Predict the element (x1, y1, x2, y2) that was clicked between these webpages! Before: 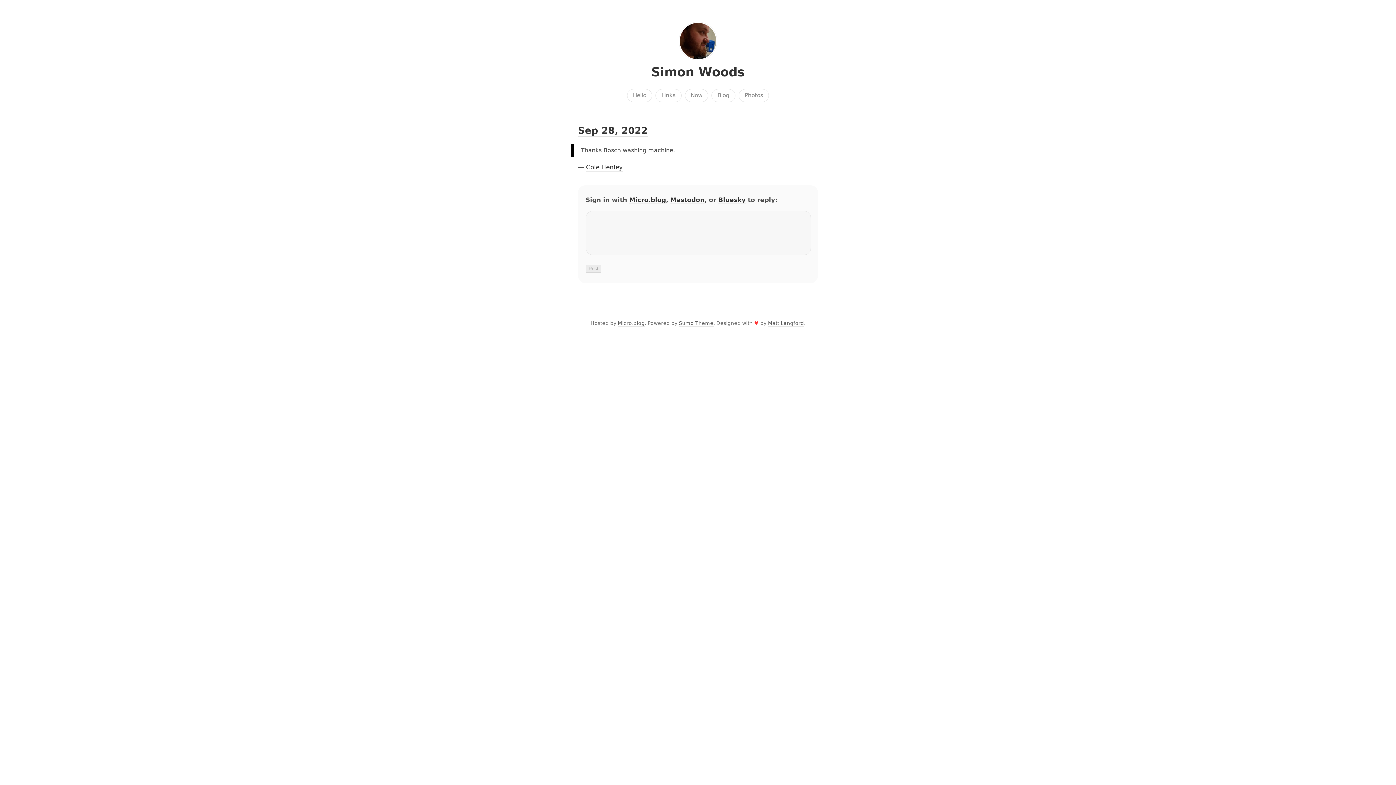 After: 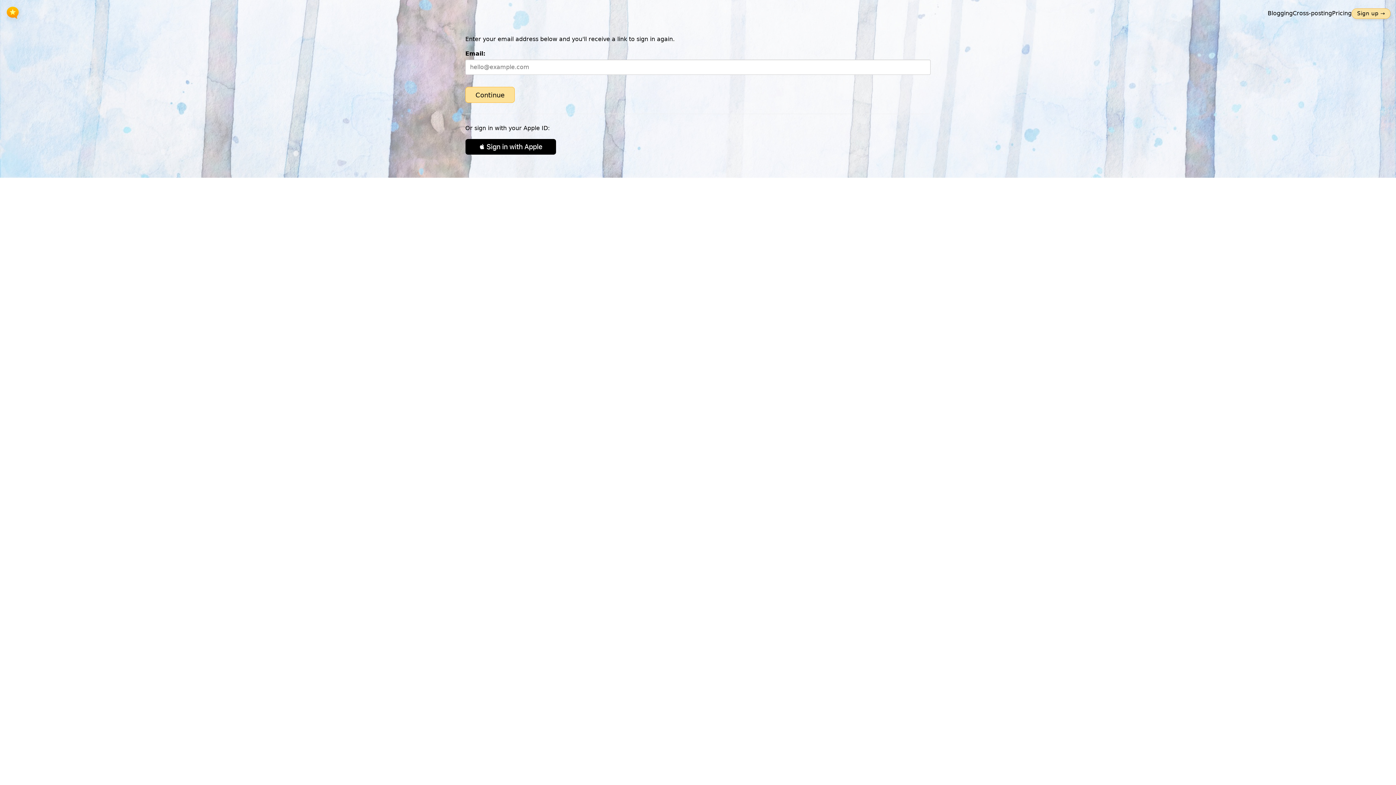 Action: bbox: (629, 196, 666, 204) label: Micro.blog